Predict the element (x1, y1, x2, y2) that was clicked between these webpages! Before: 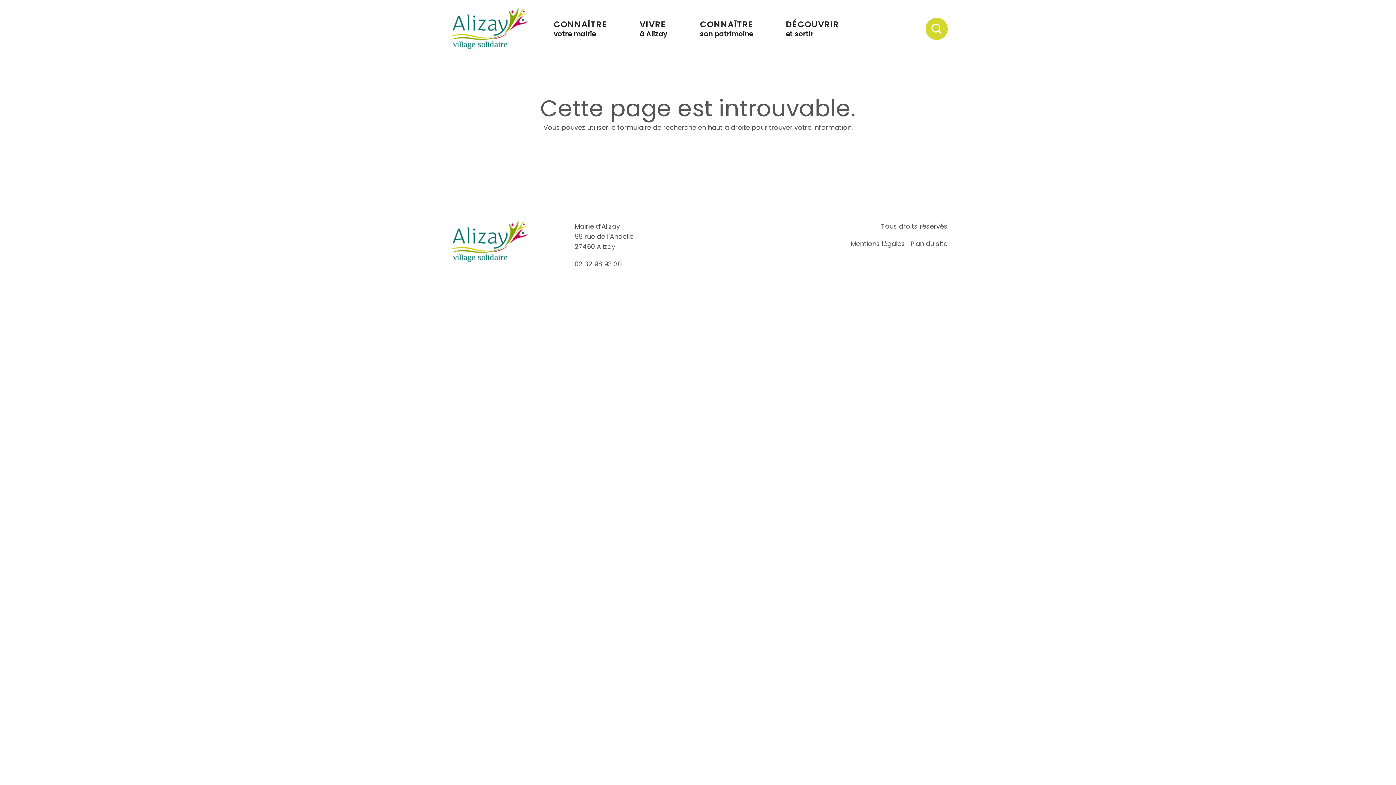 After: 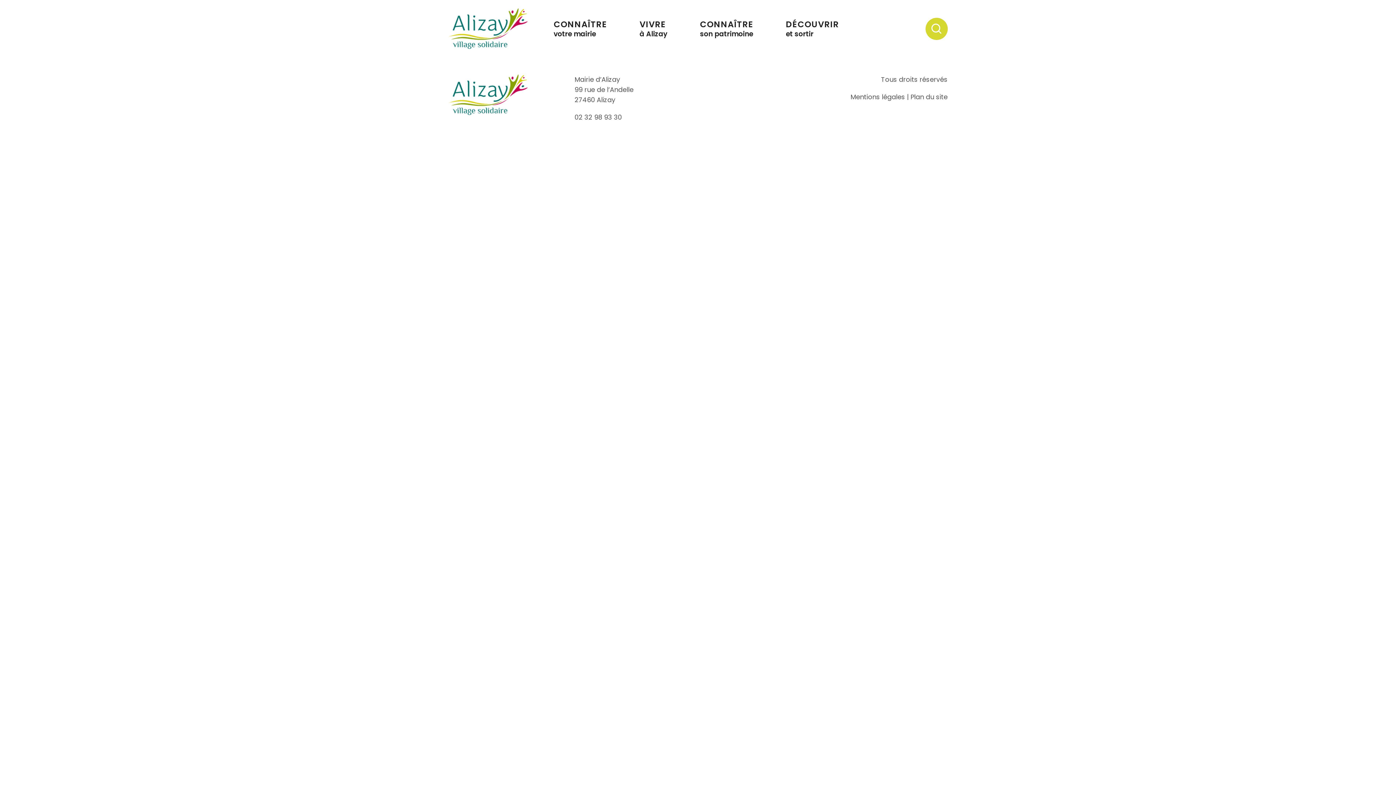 Action: bbox: (700, 18, 753, 38) label: CONNAÎTRE
son patrimoine